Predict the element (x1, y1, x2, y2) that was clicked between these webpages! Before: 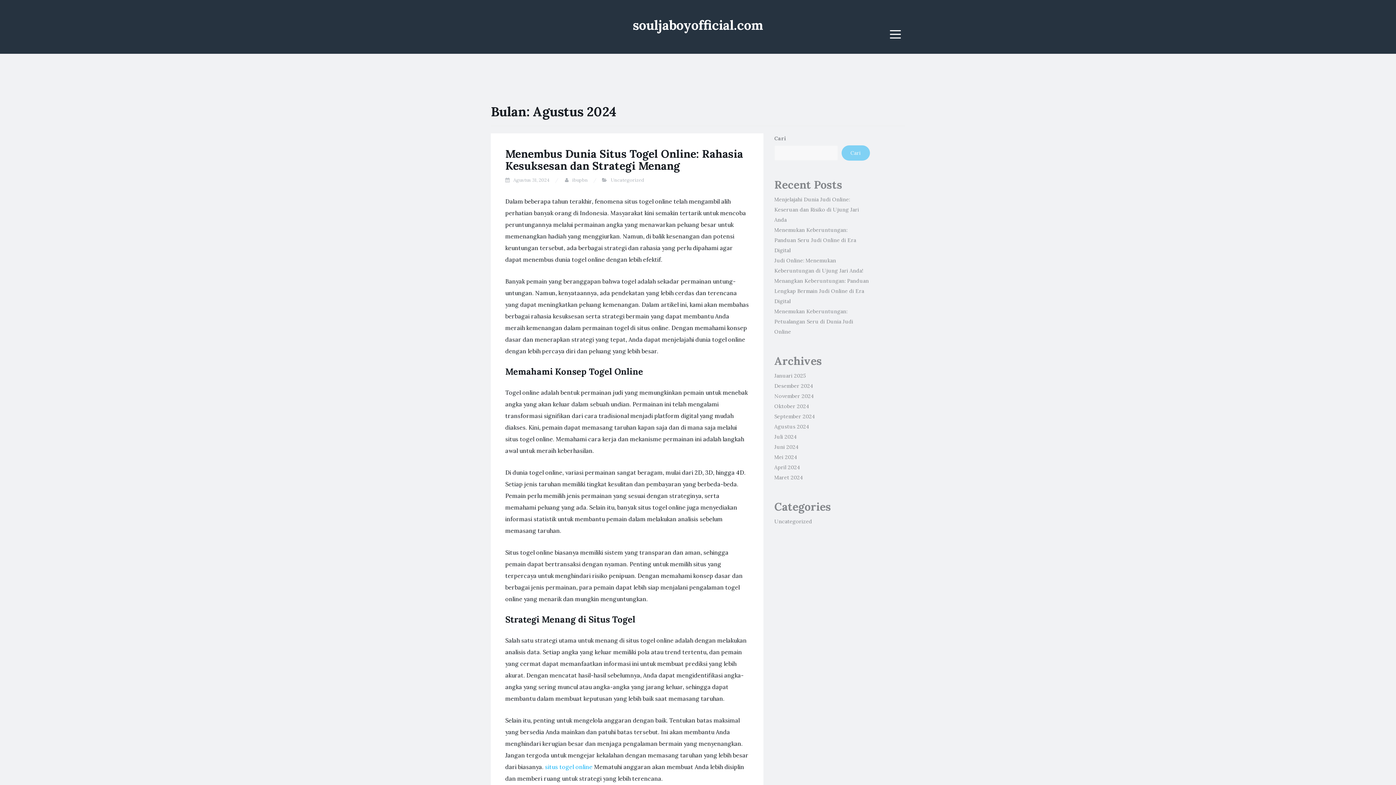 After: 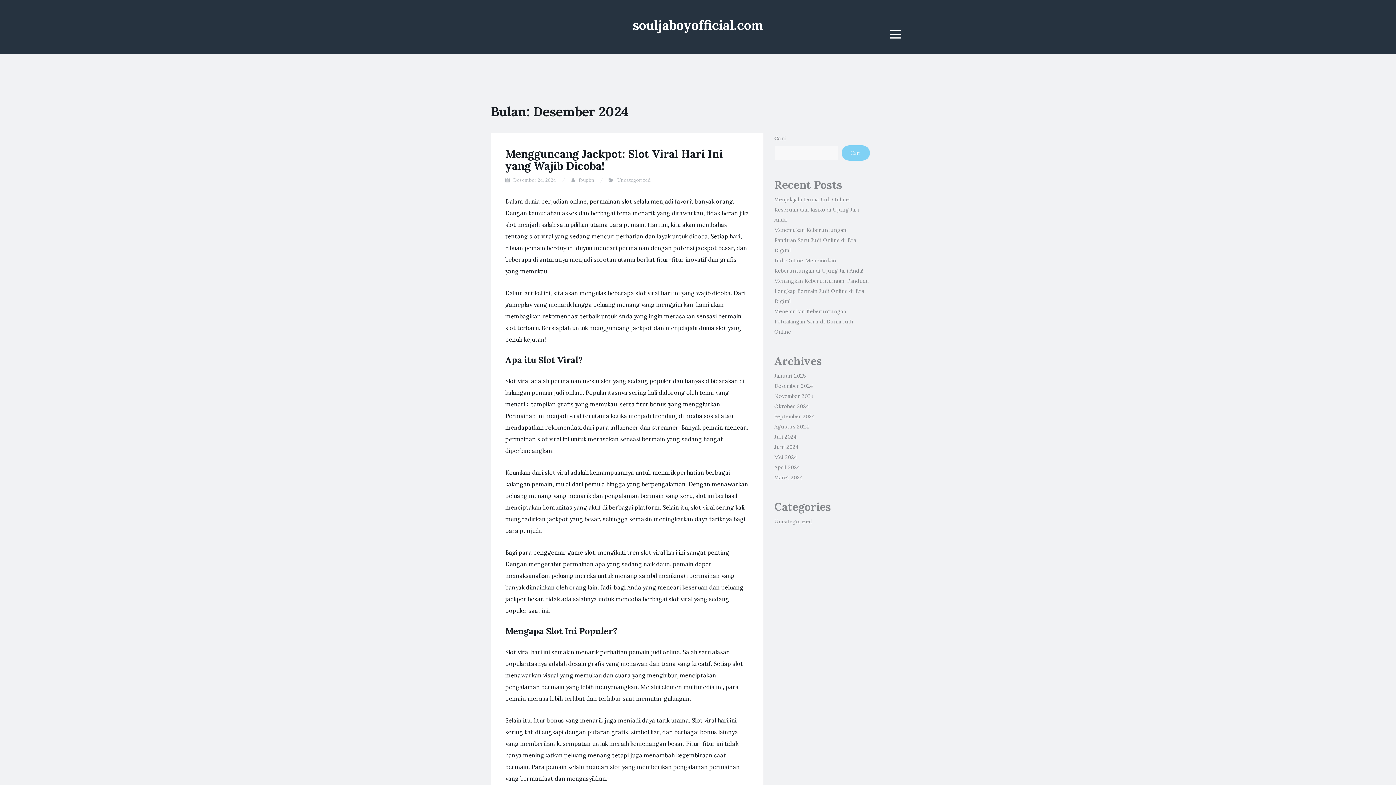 Action: bbox: (774, 382, 813, 389) label: Desember 2024